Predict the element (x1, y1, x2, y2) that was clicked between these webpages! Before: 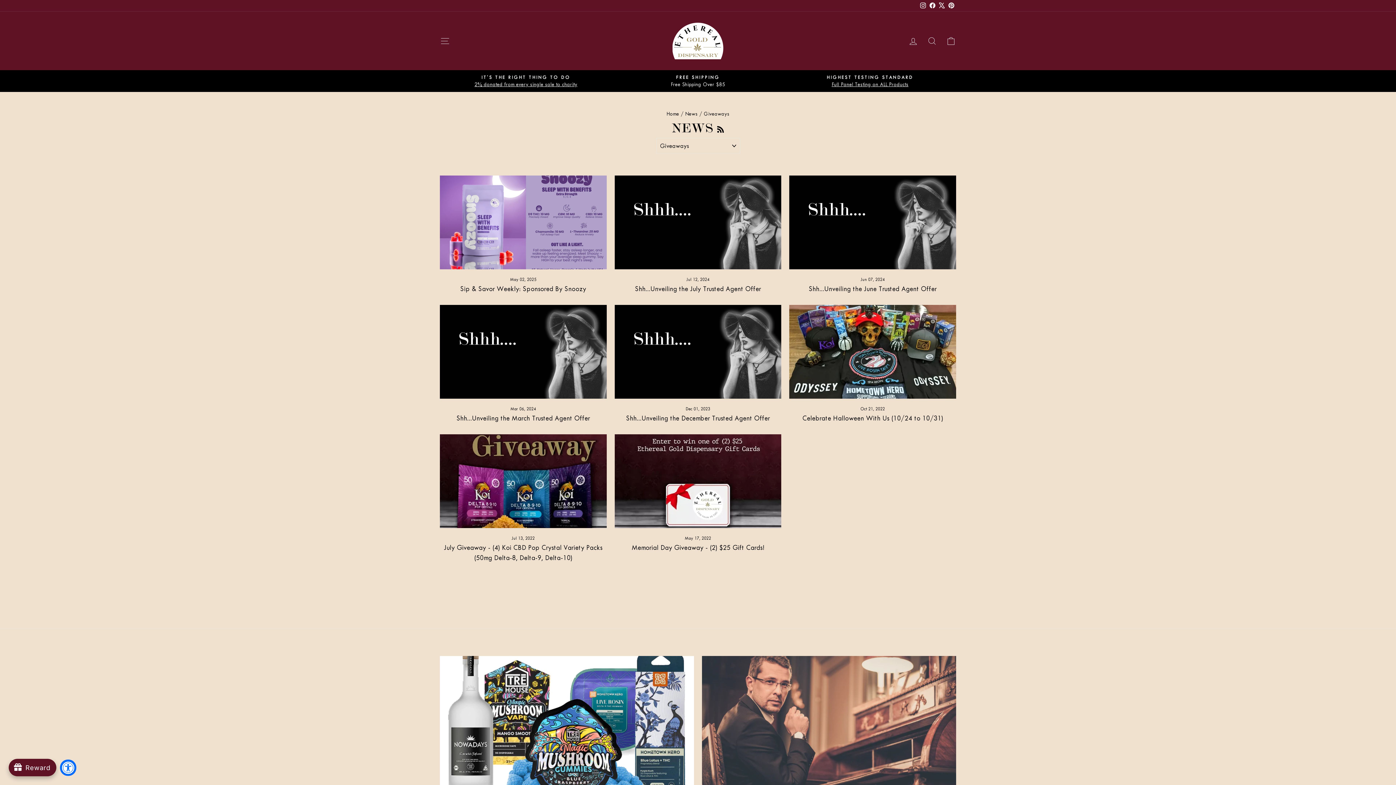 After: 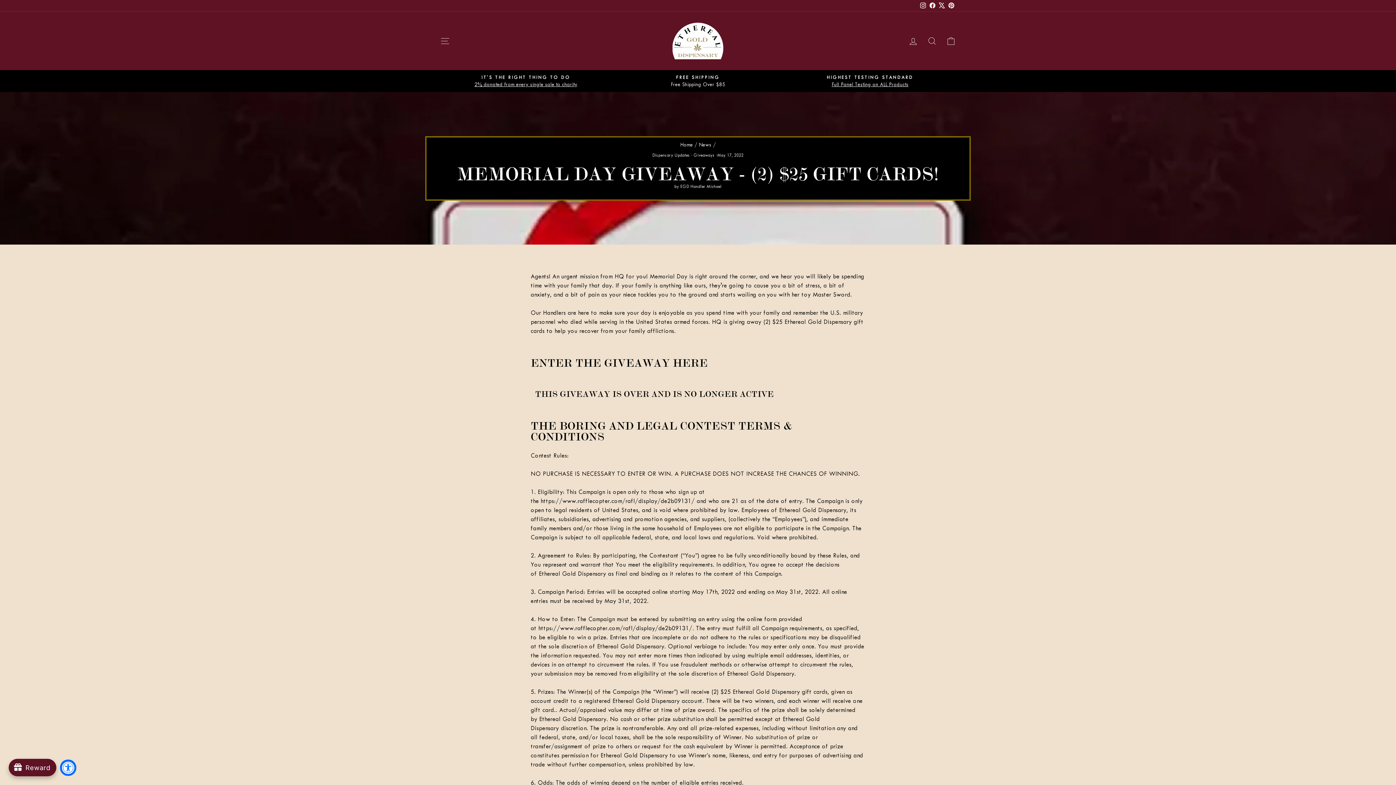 Action: label: Memorial Day Giveaway - (2) $25 Gift Cards! bbox: (614, 434, 781, 528)